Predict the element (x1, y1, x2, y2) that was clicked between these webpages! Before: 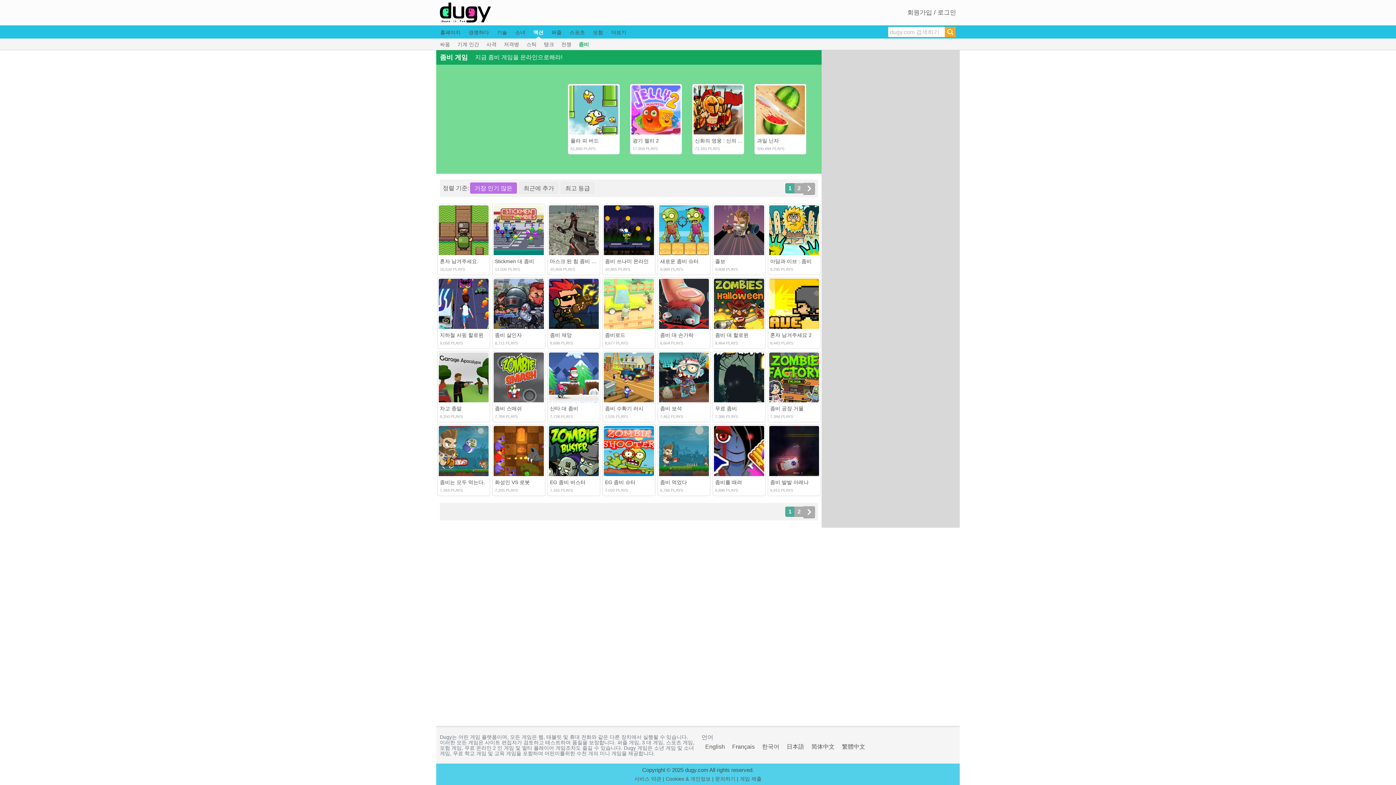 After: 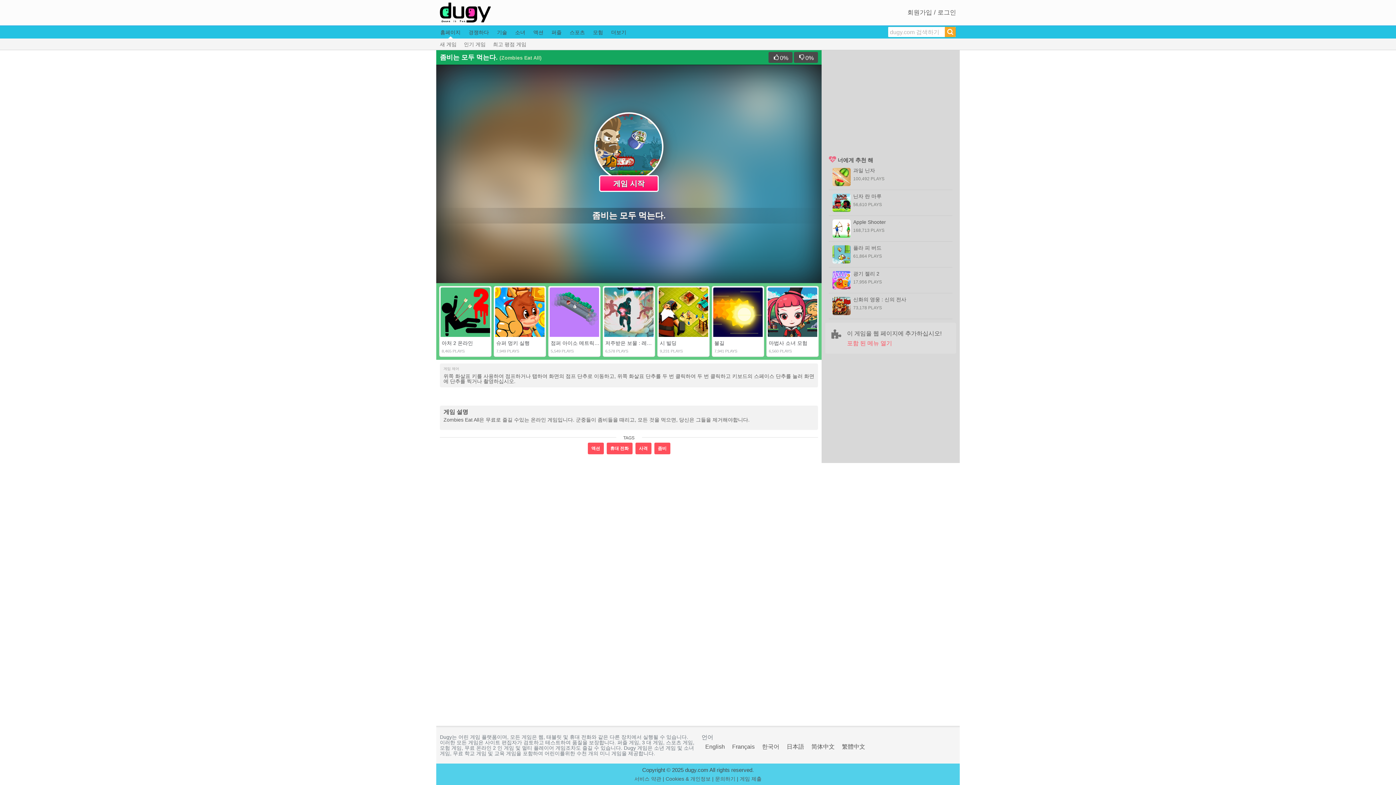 Action: bbox: (440, 479, 485, 485) label: 좀비는 모두 먹는다.